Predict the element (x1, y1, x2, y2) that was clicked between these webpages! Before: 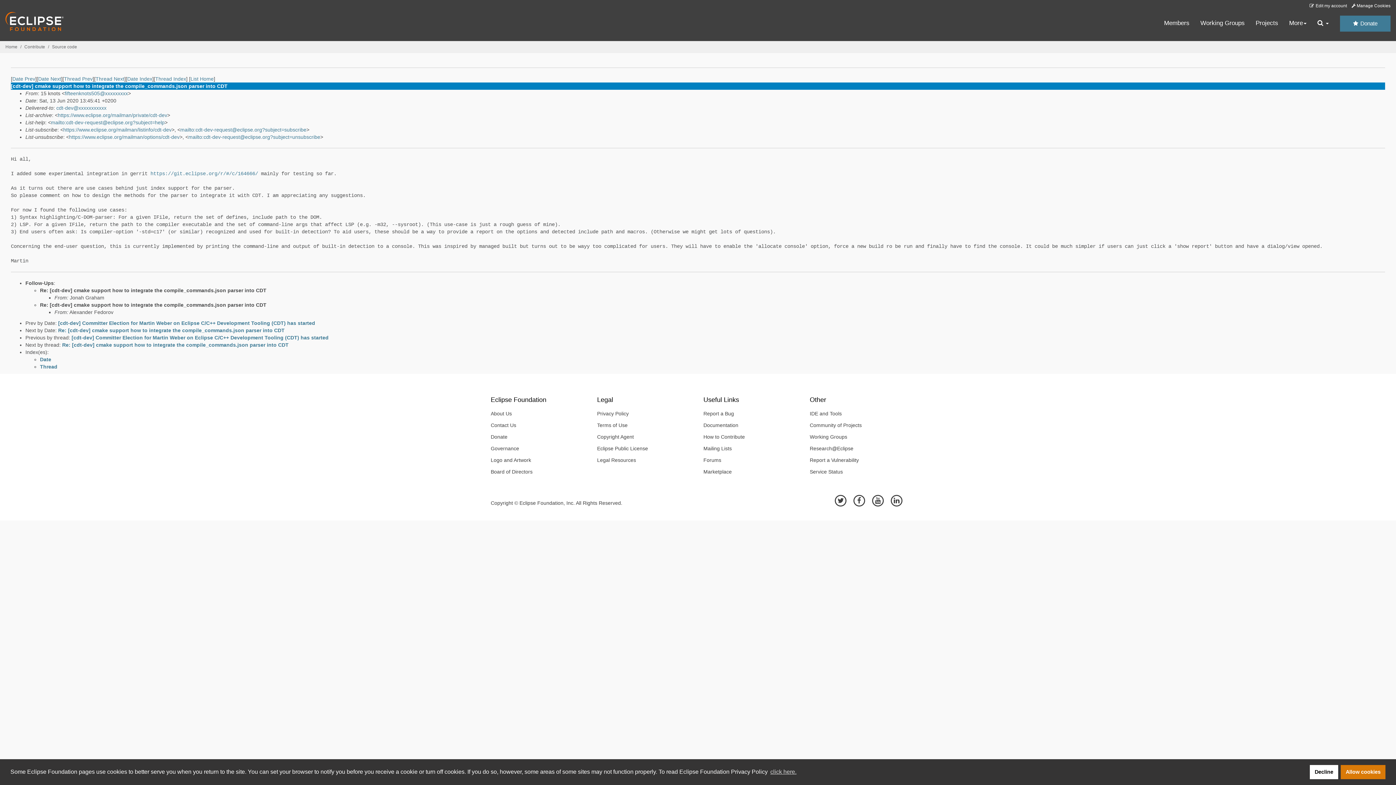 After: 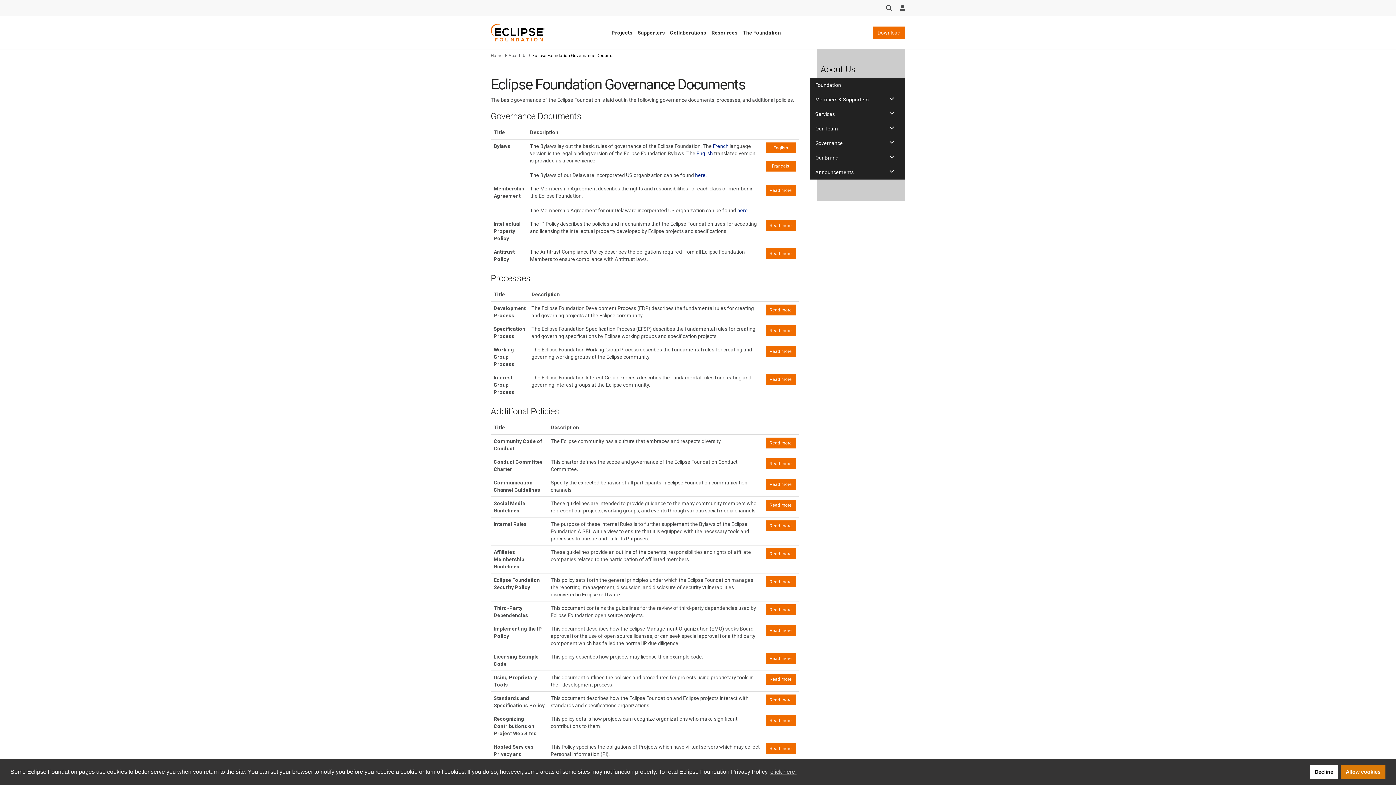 Action: bbox: (485, 442, 586, 454) label: Governance